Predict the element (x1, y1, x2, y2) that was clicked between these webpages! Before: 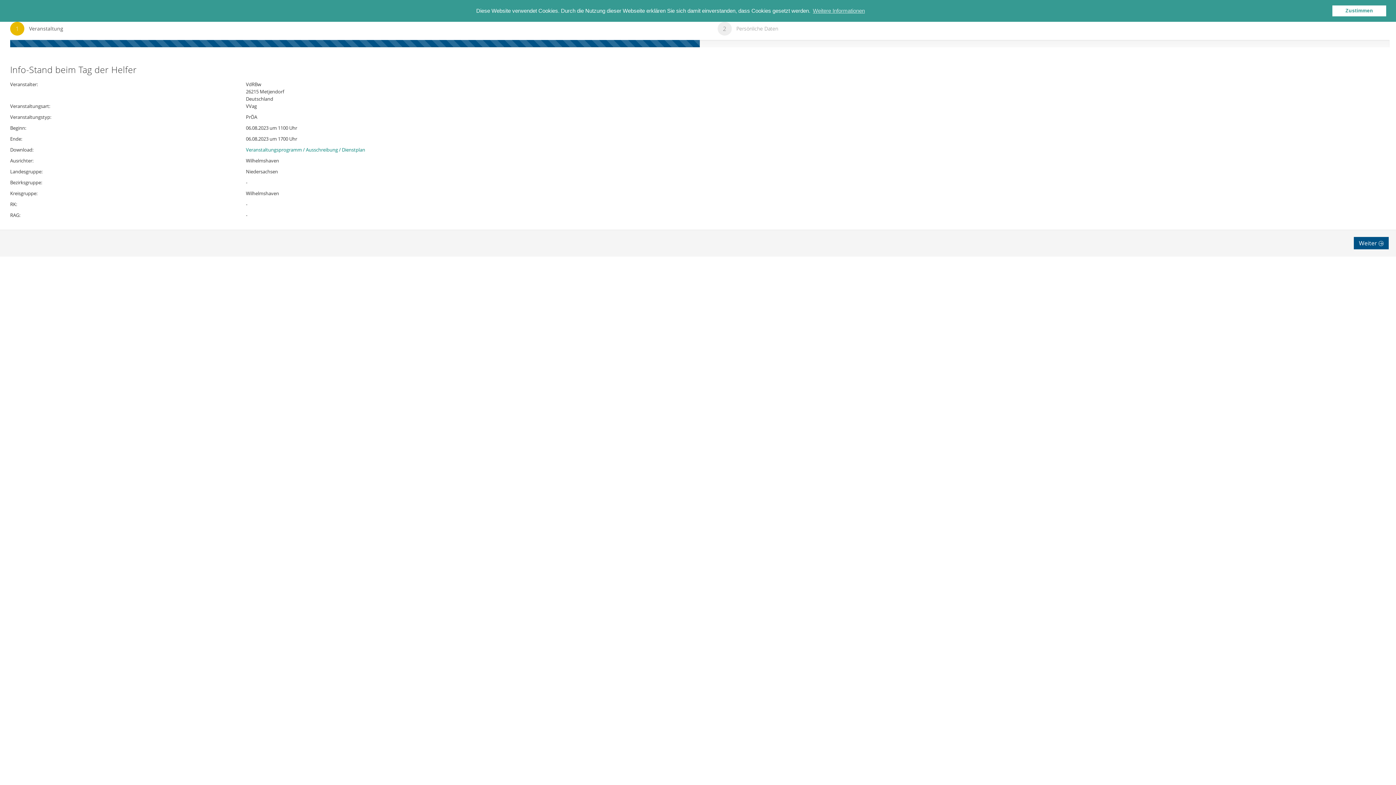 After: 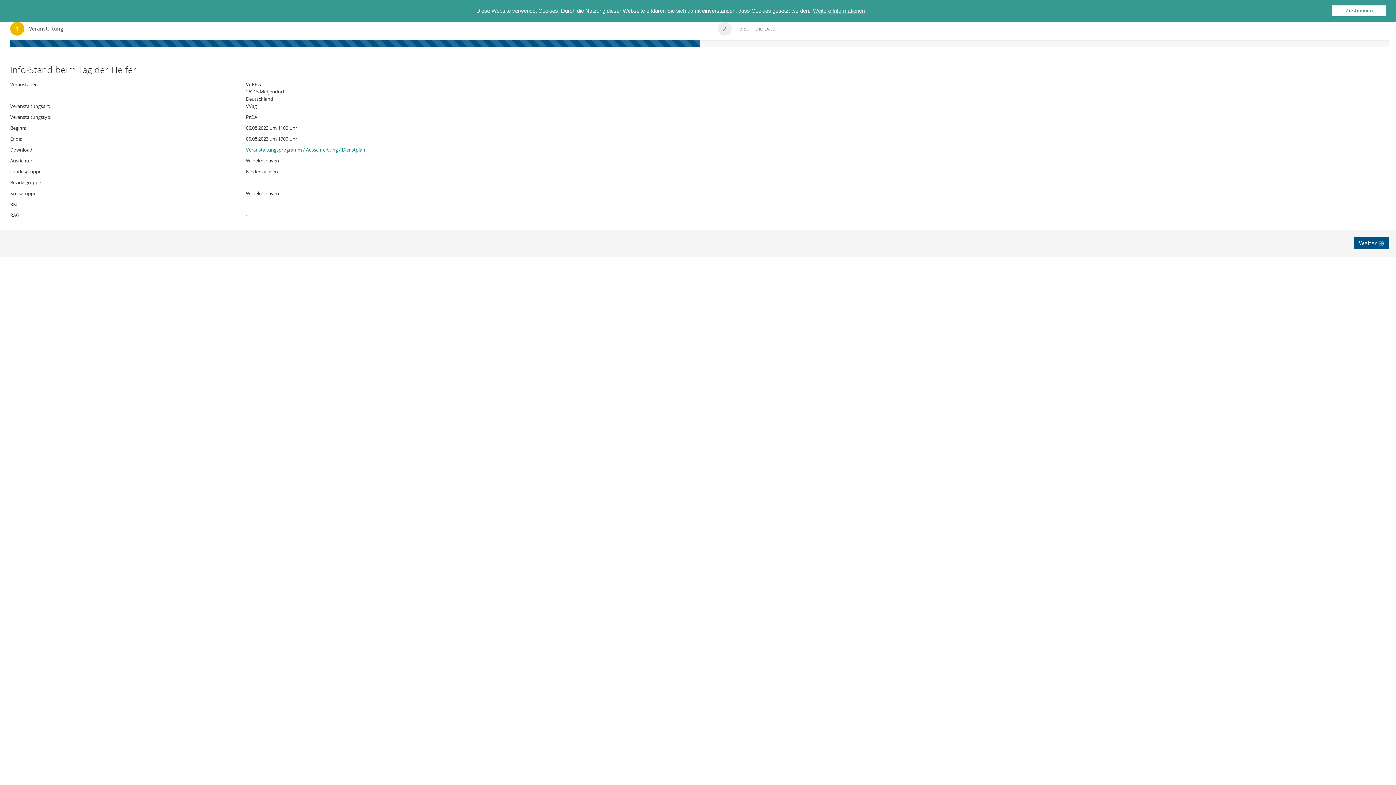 Action: label: 1	Veranstaltung bbox: (10, 18, 681, 39)